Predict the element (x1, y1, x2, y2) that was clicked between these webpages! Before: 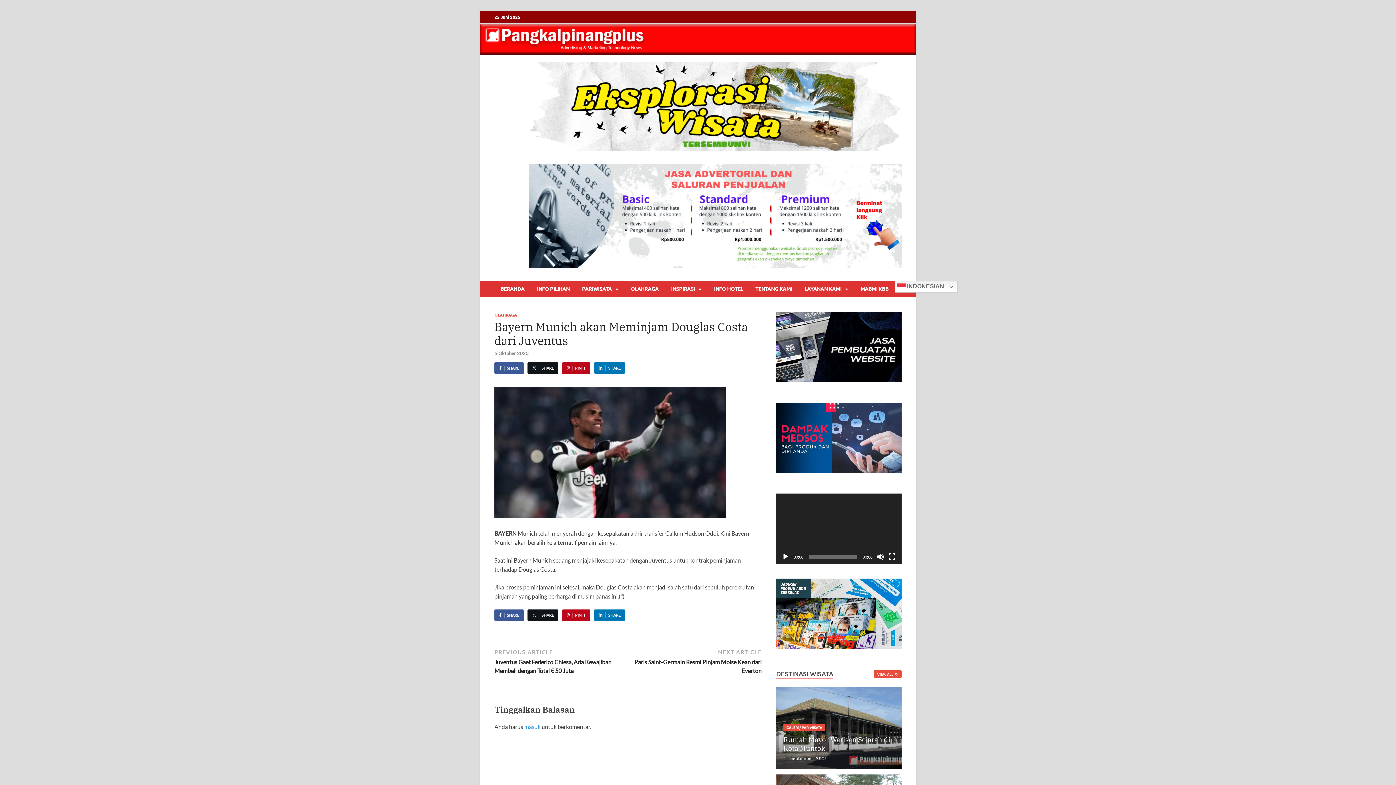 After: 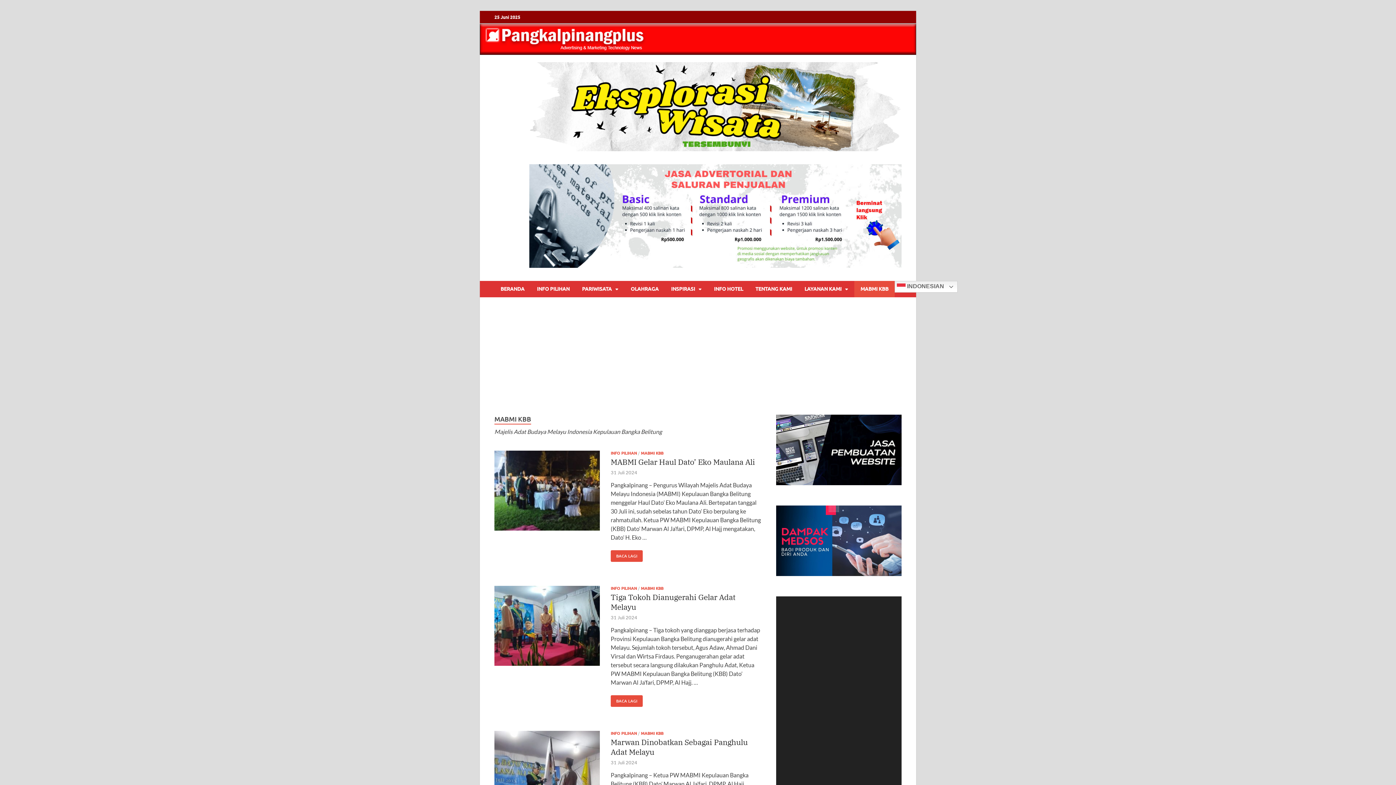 Action: bbox: (854, 281, 894, 297) label: MABMI KBB